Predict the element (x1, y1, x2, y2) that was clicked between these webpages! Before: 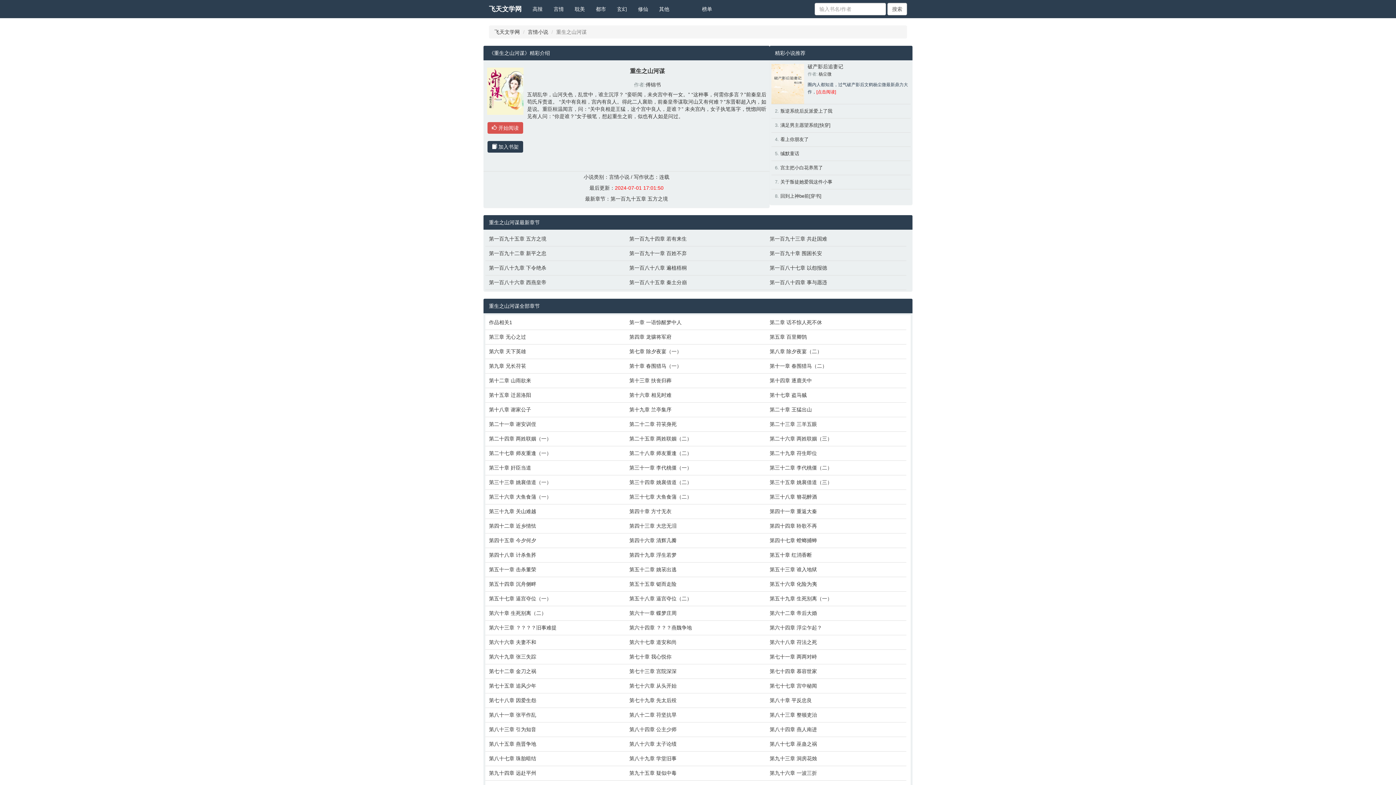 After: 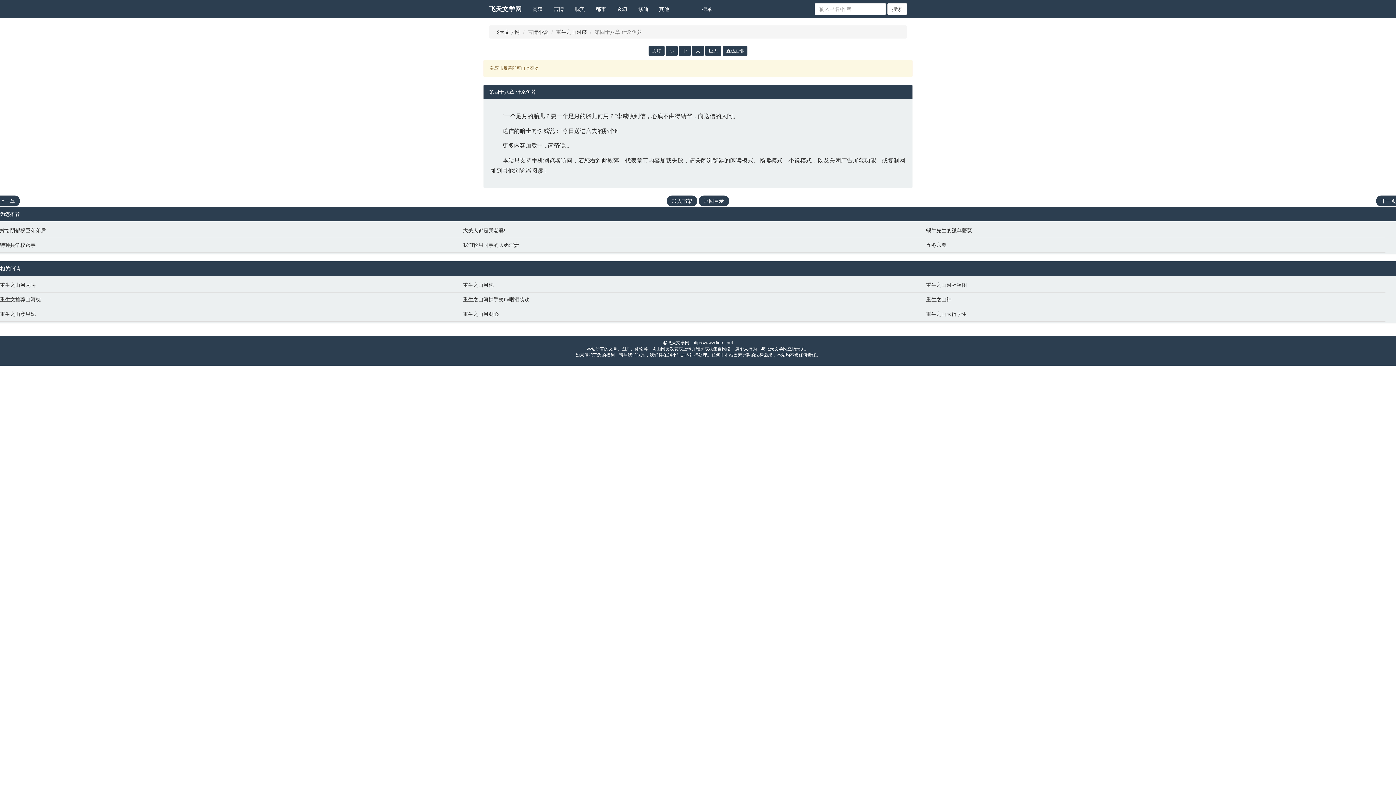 Action: bbox: (489, 551, 622, 558) label: 第四十八章 计杀鱼荞